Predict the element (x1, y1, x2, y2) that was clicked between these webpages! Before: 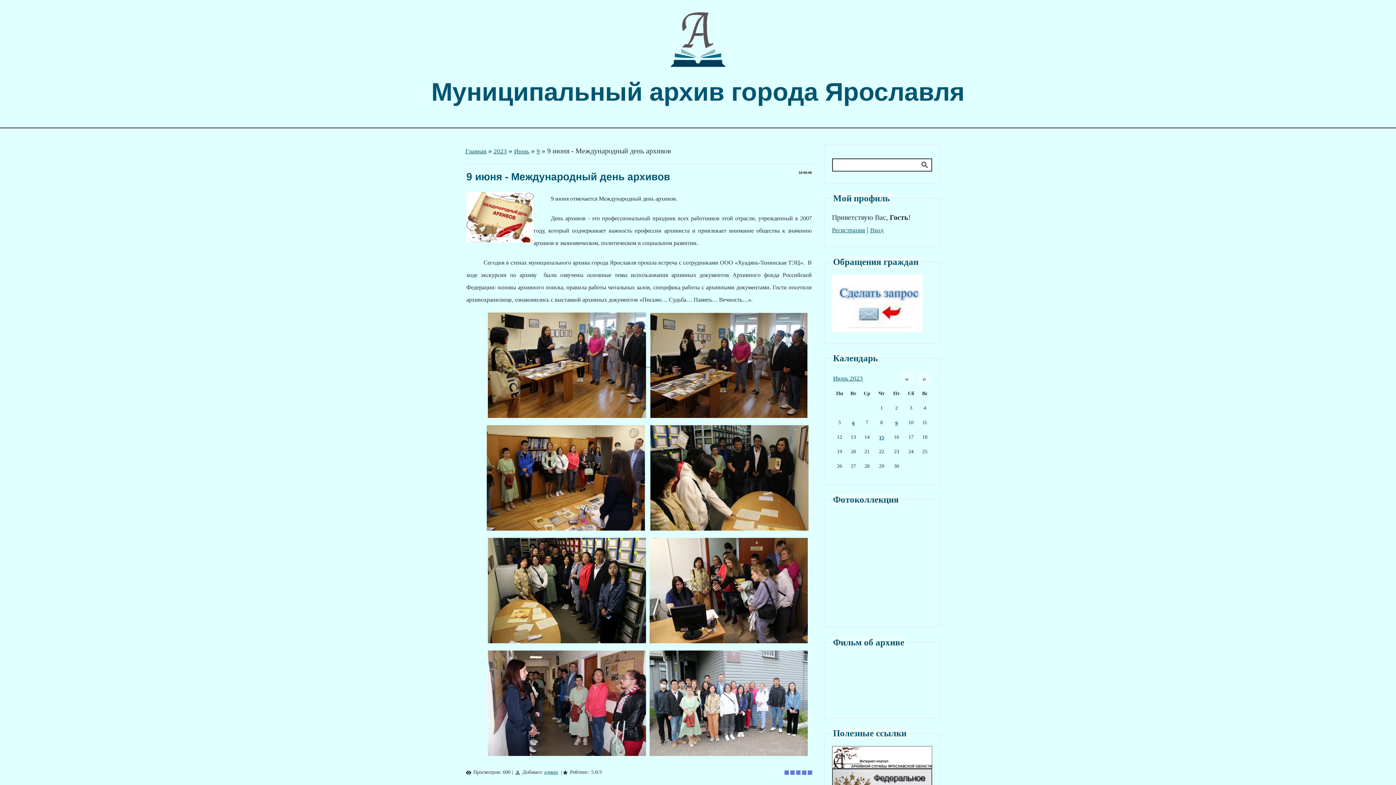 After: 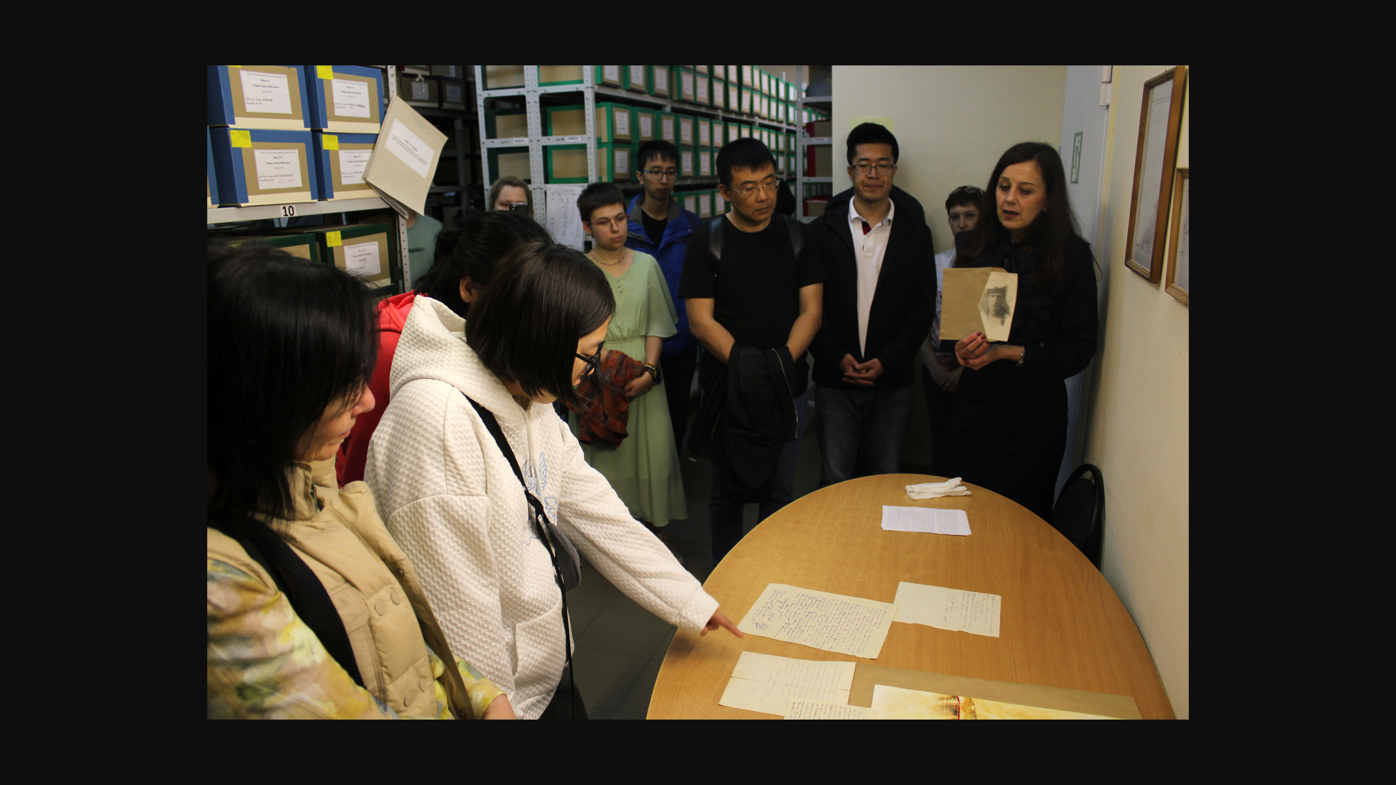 Action: bbox: (650, 474, 808, 481)